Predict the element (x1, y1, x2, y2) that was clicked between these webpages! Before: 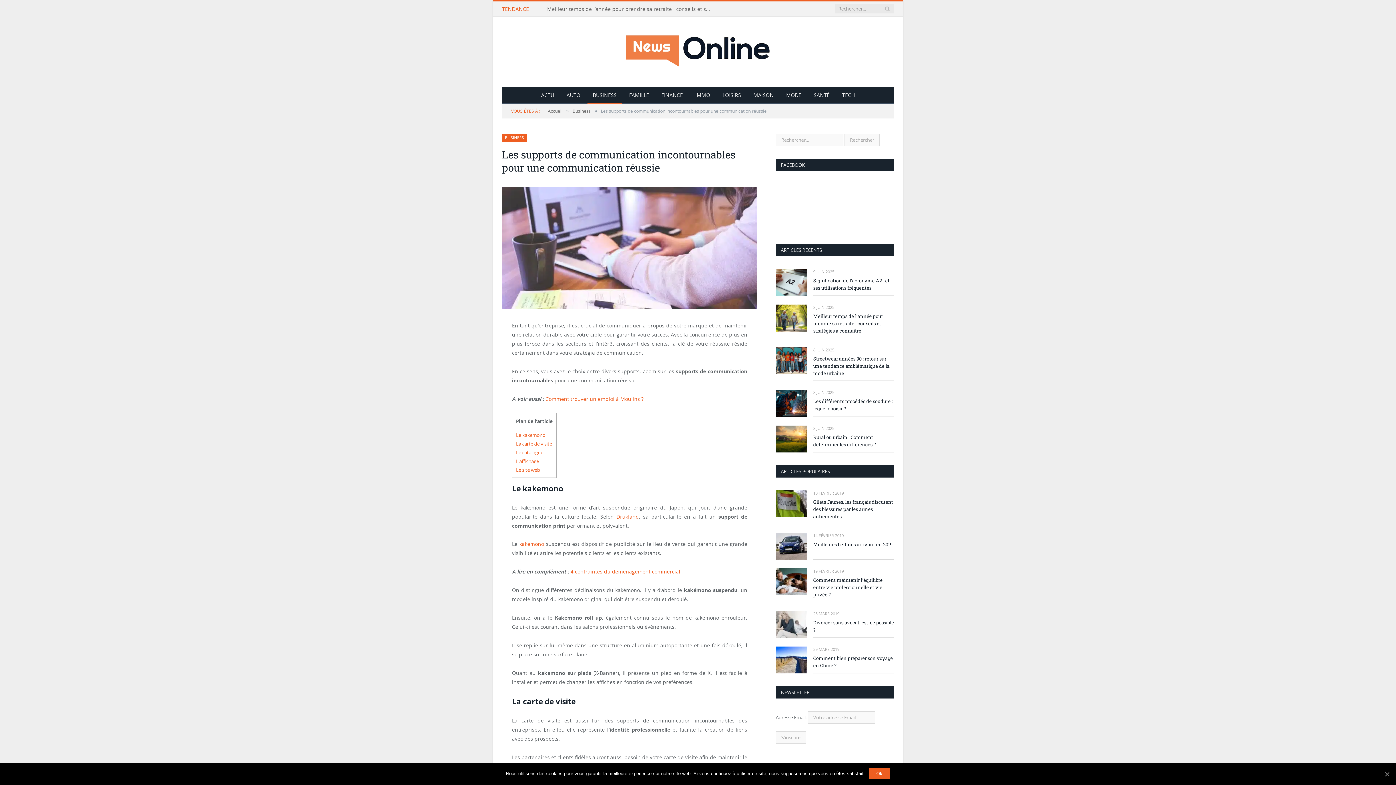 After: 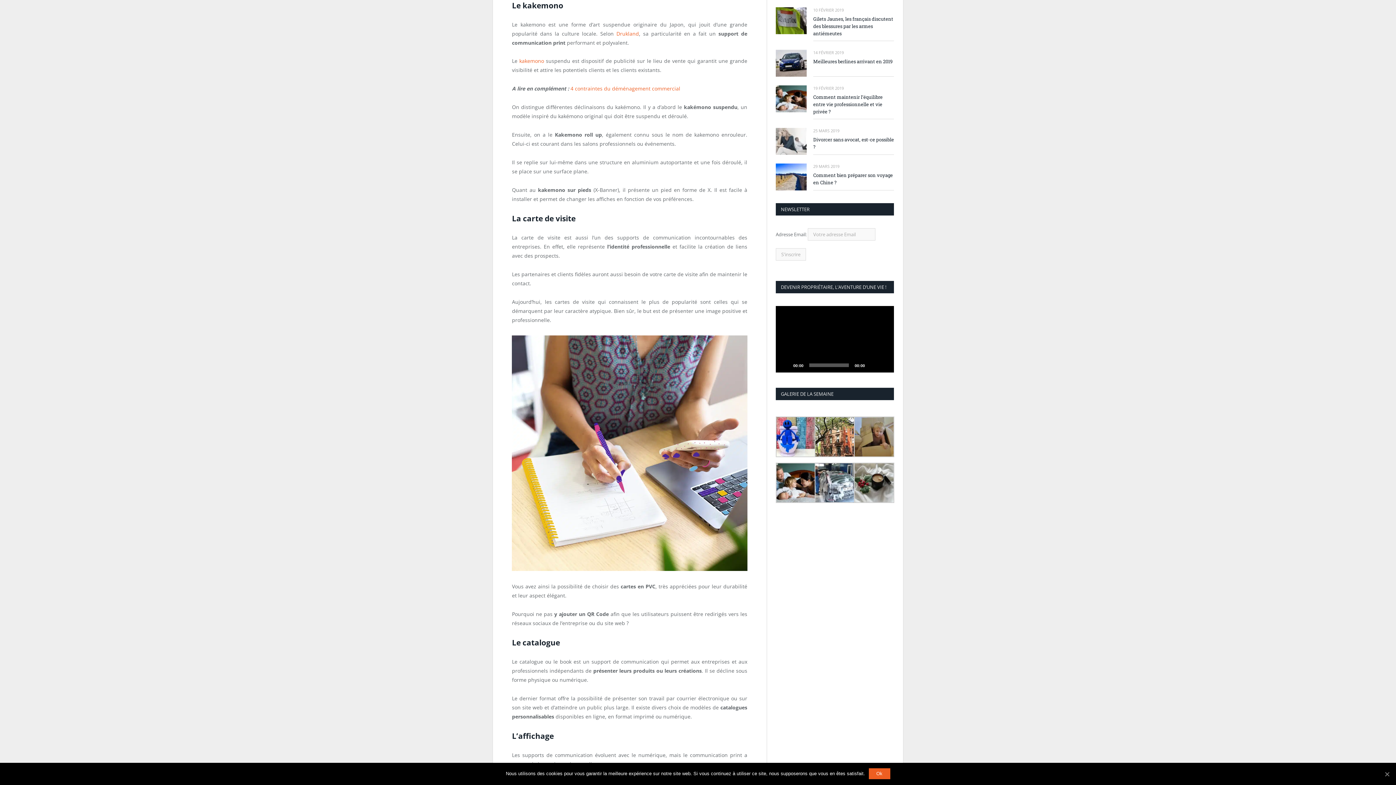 Action: label: Le kakemono bbox: (516, 431, 545, 438)